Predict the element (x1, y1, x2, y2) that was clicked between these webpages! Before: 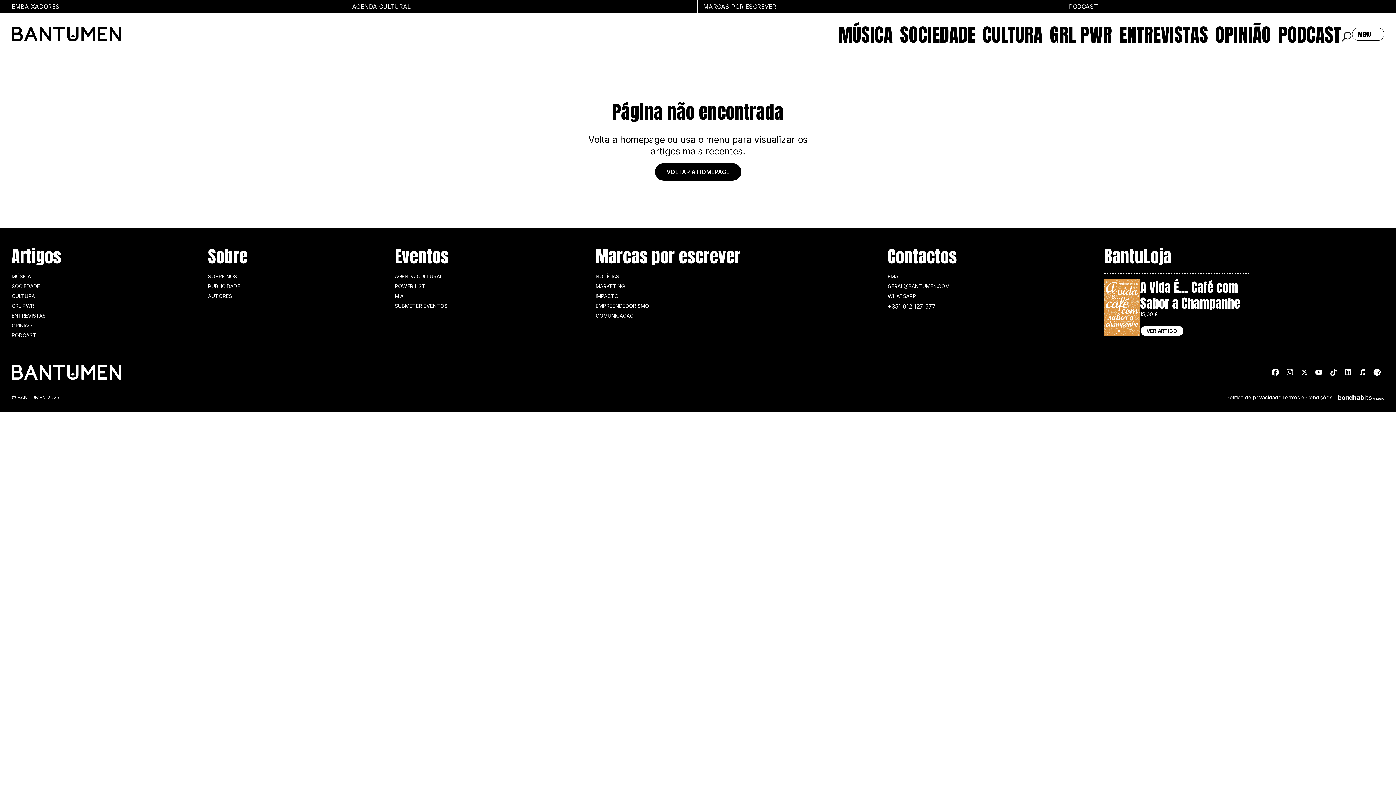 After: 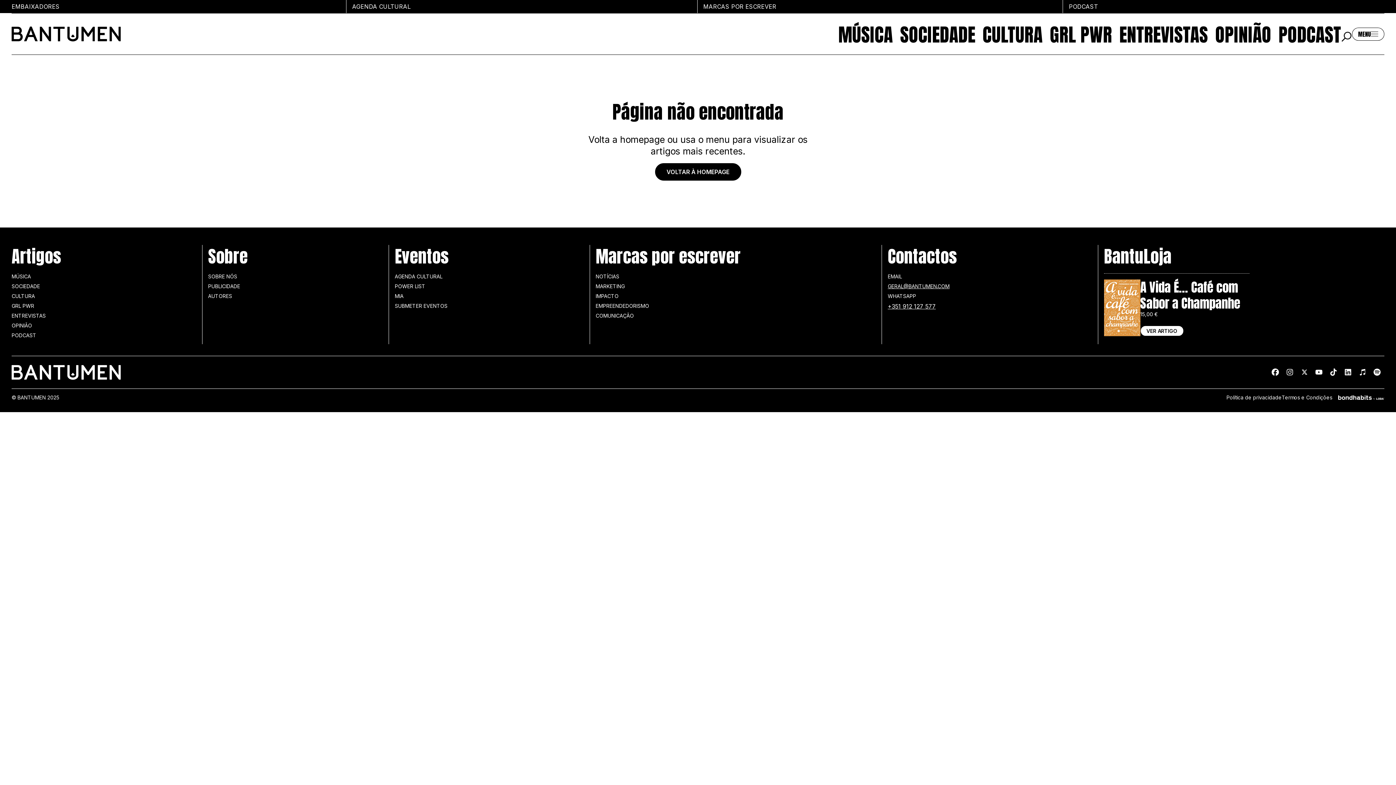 Action: bbox: (1282, 365, 1297, 379)